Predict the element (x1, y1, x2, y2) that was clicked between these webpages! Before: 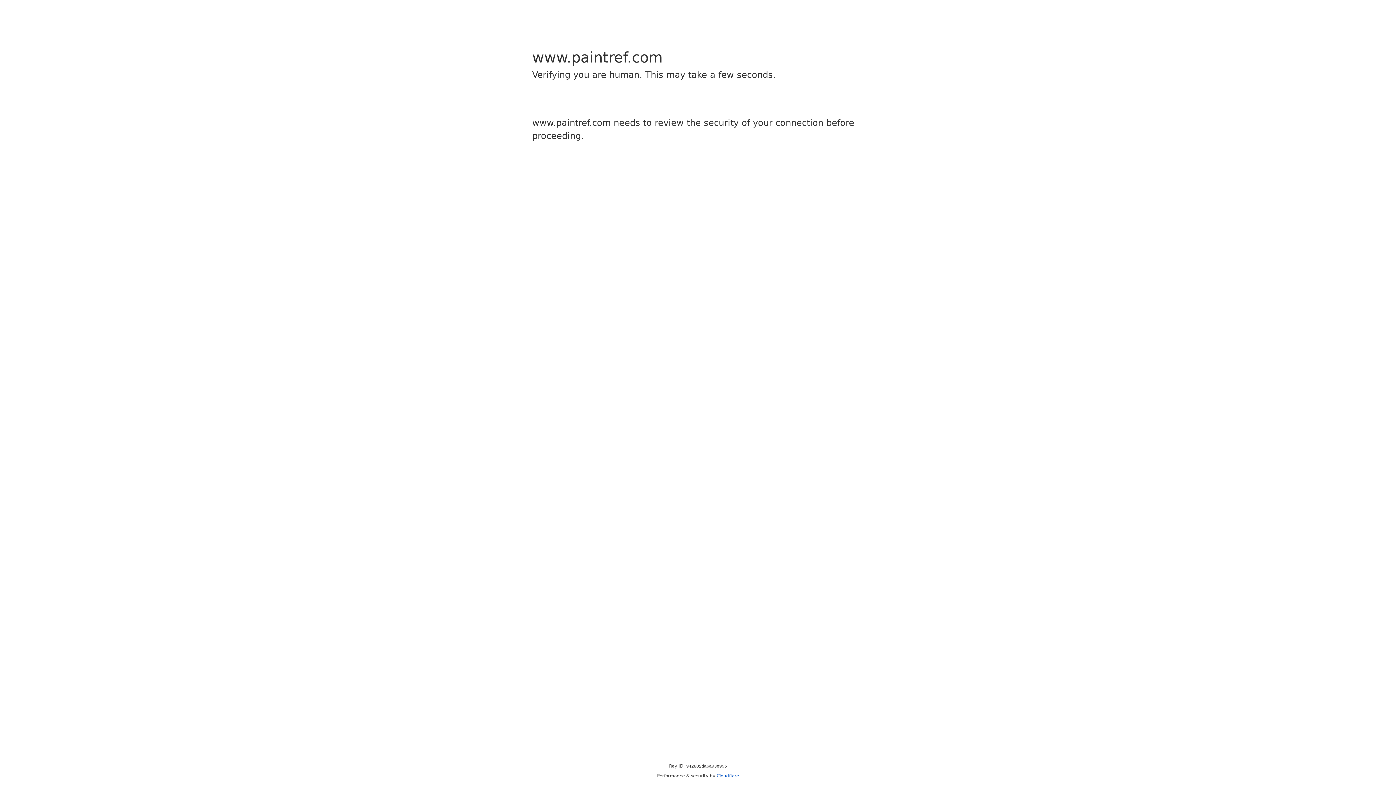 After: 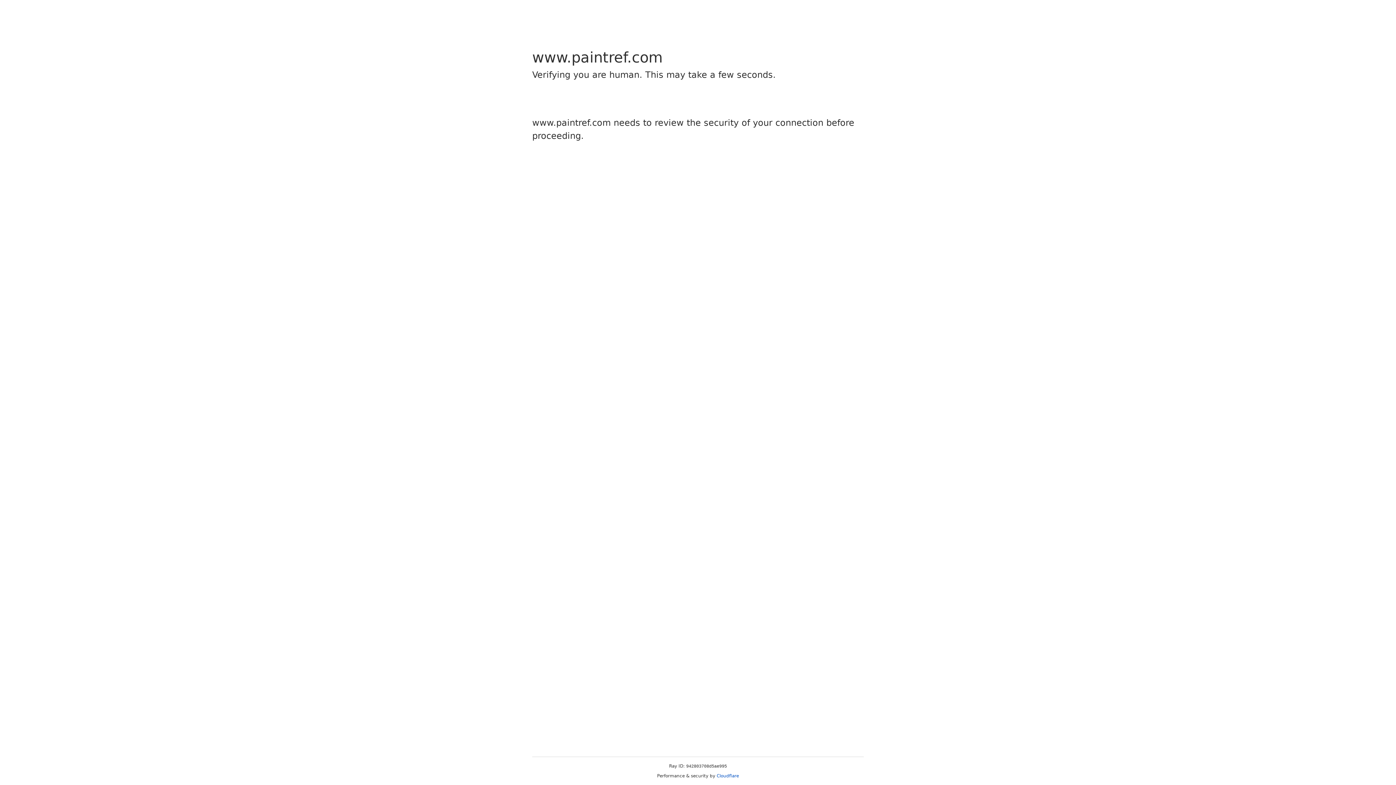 Action: label: Cloudflare bbox: (716, 773, 739, 778)